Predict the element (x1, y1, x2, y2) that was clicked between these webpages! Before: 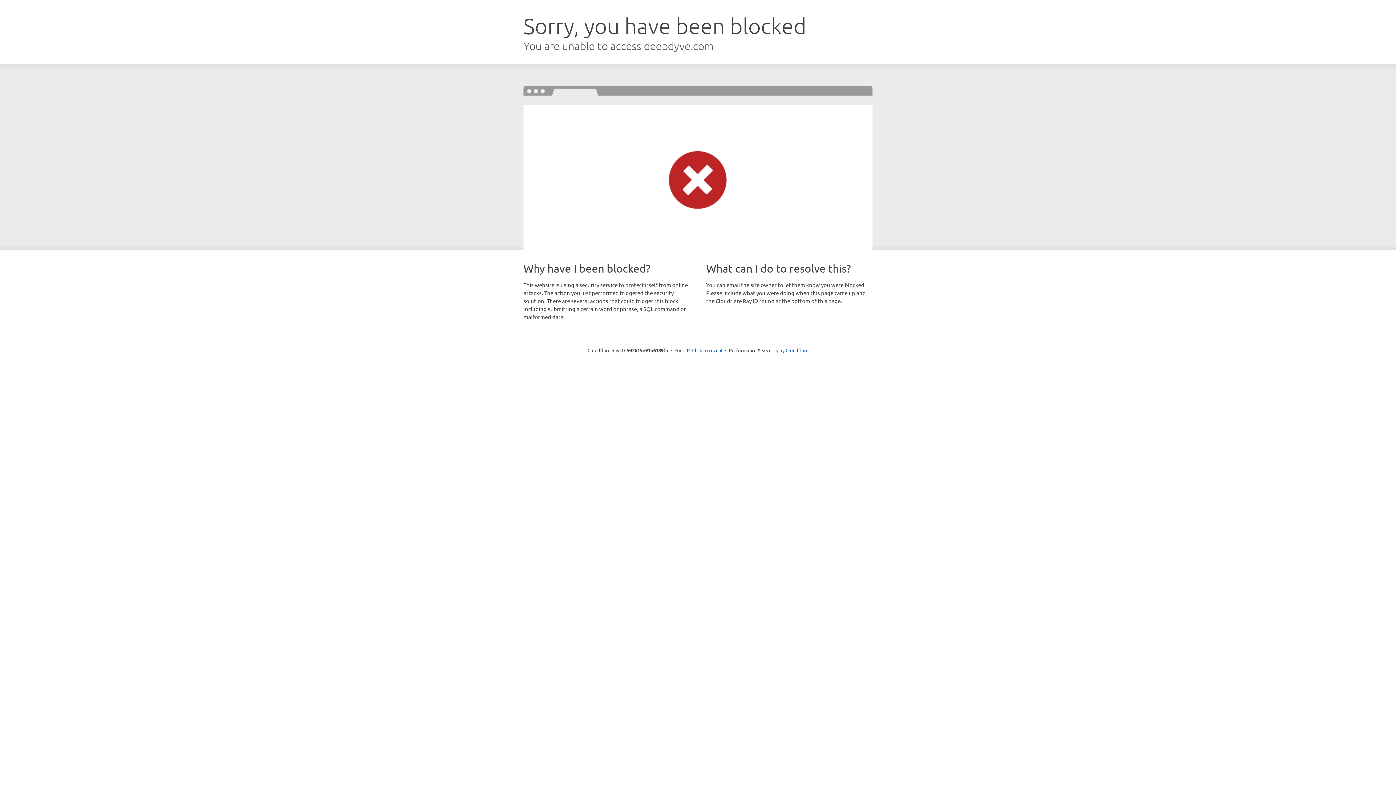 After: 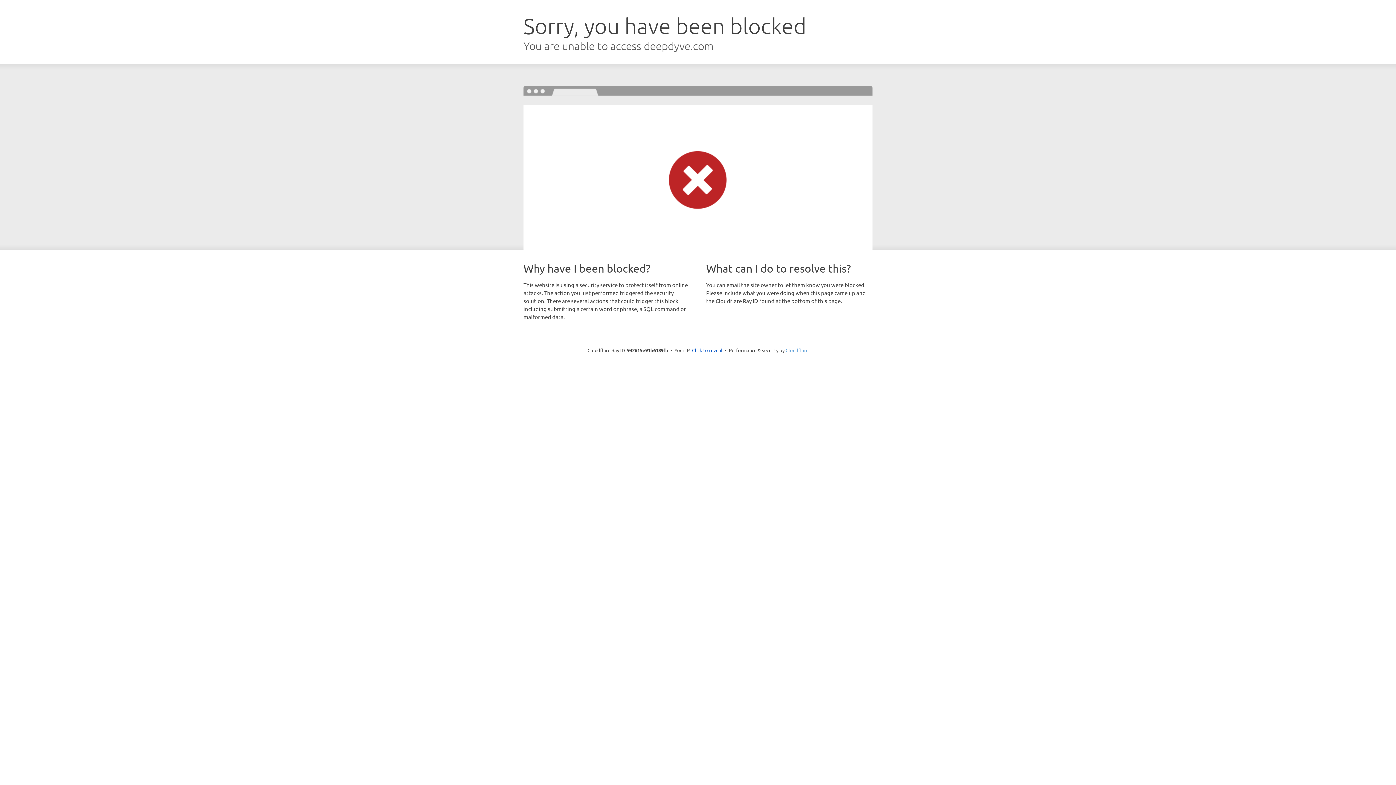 Action: label: Cloudflare bbox: (785, 347, 808, 353)